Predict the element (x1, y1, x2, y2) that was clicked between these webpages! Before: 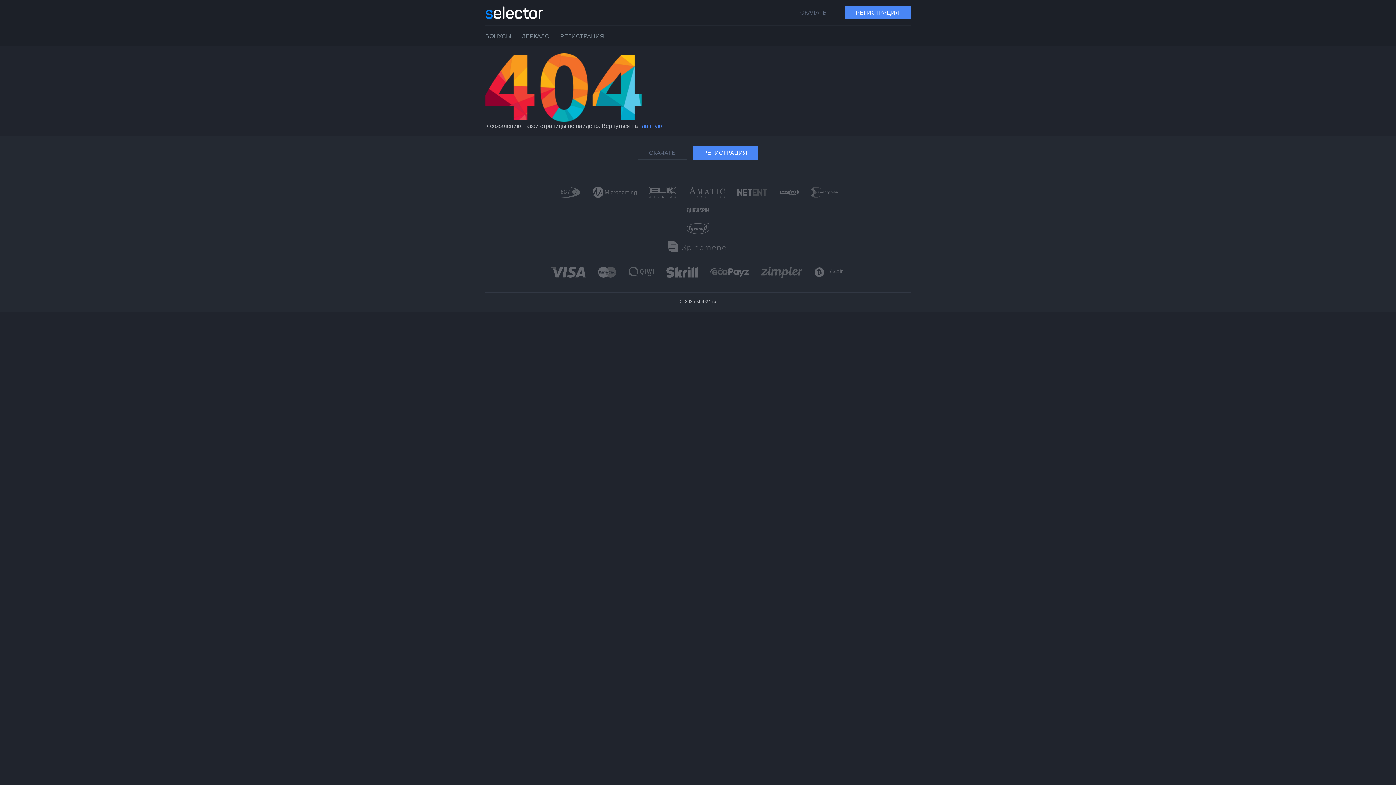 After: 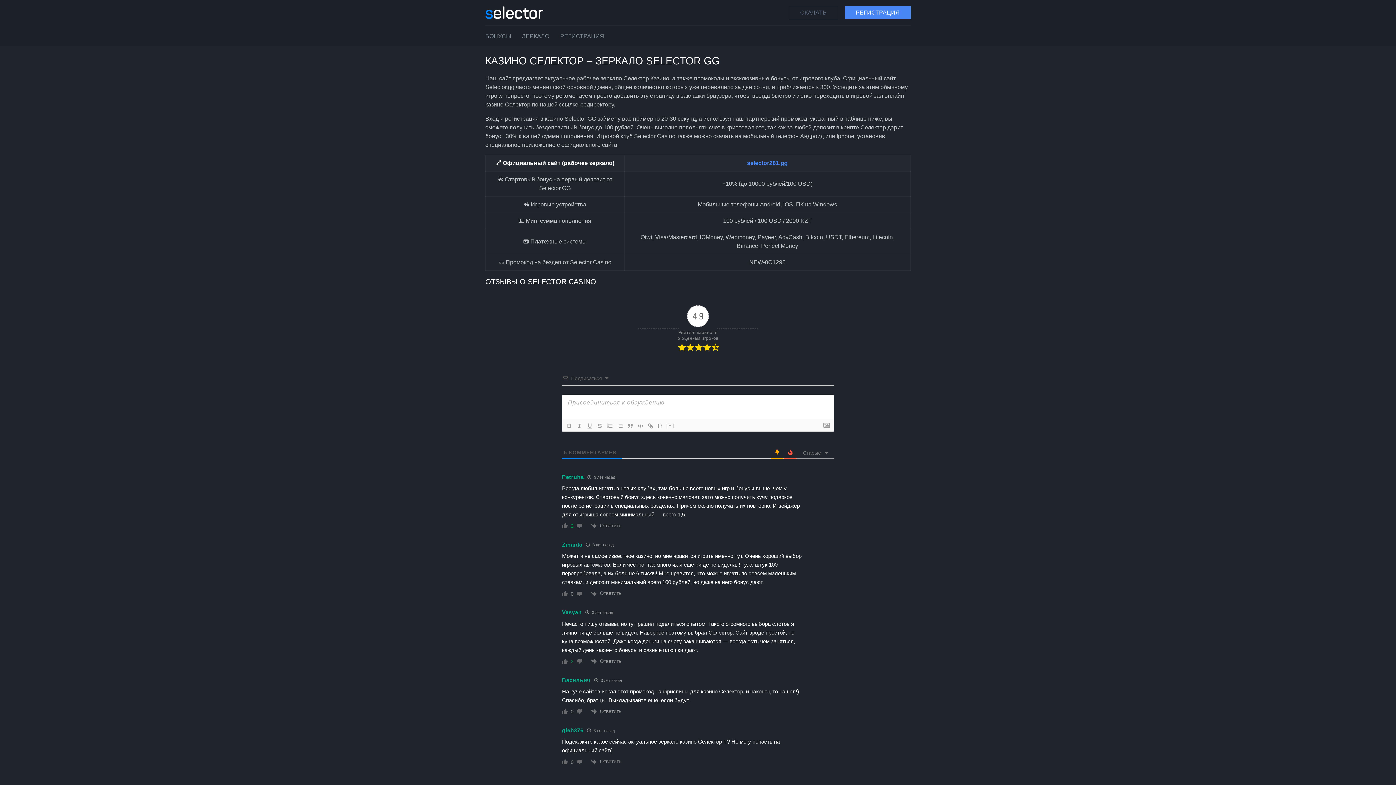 Action: bbox: (485, 9, 543, 15)